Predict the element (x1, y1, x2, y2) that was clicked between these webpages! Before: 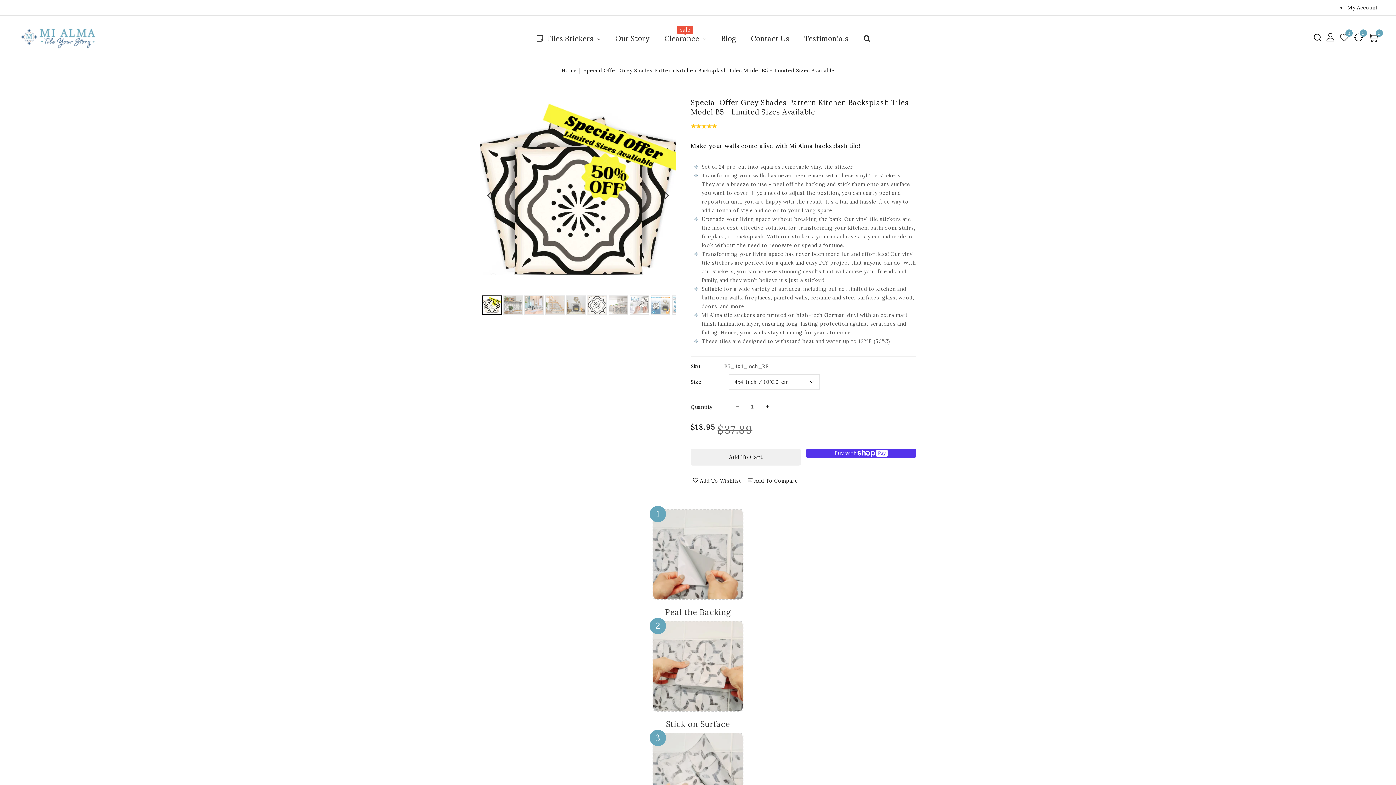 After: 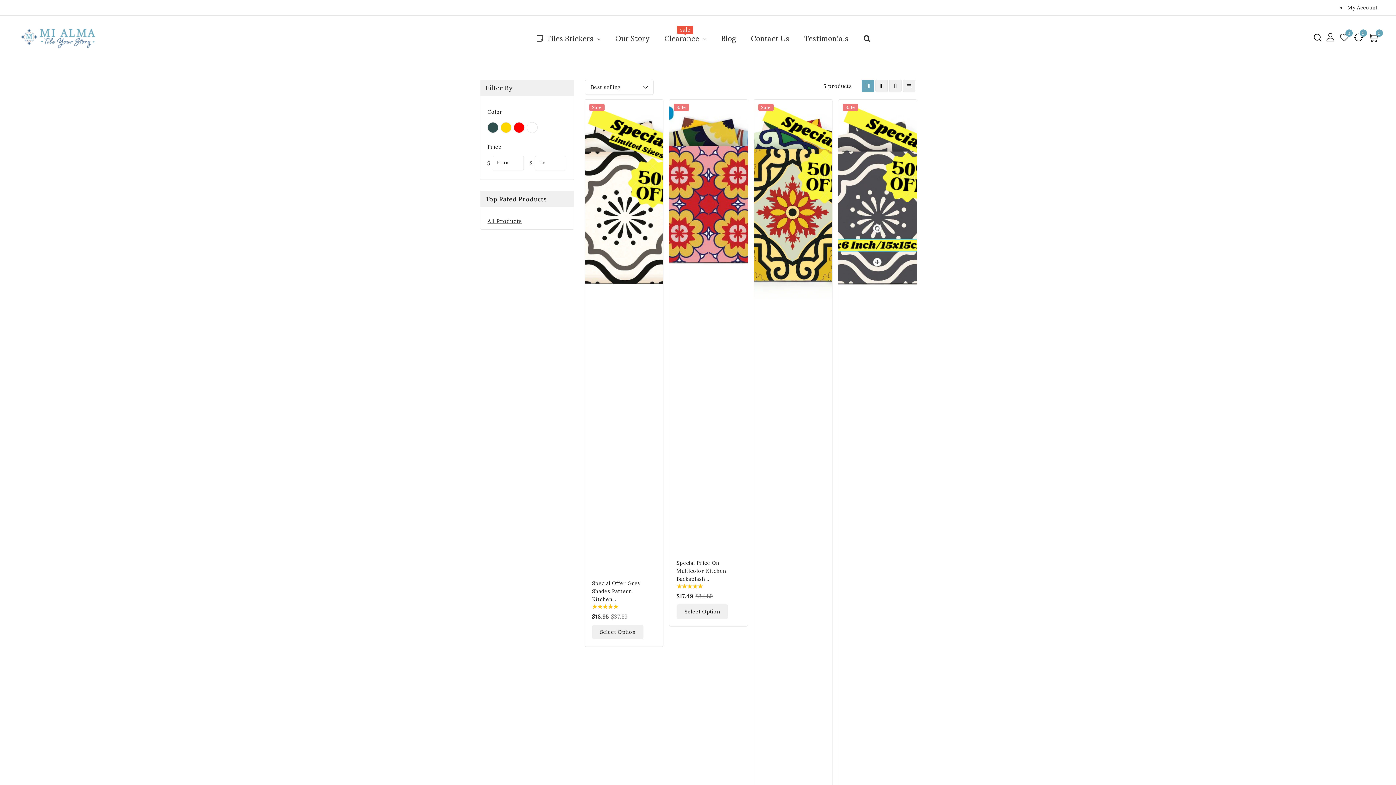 Action: bbox: (657, 29, 713, 47) label: Clearance
sale